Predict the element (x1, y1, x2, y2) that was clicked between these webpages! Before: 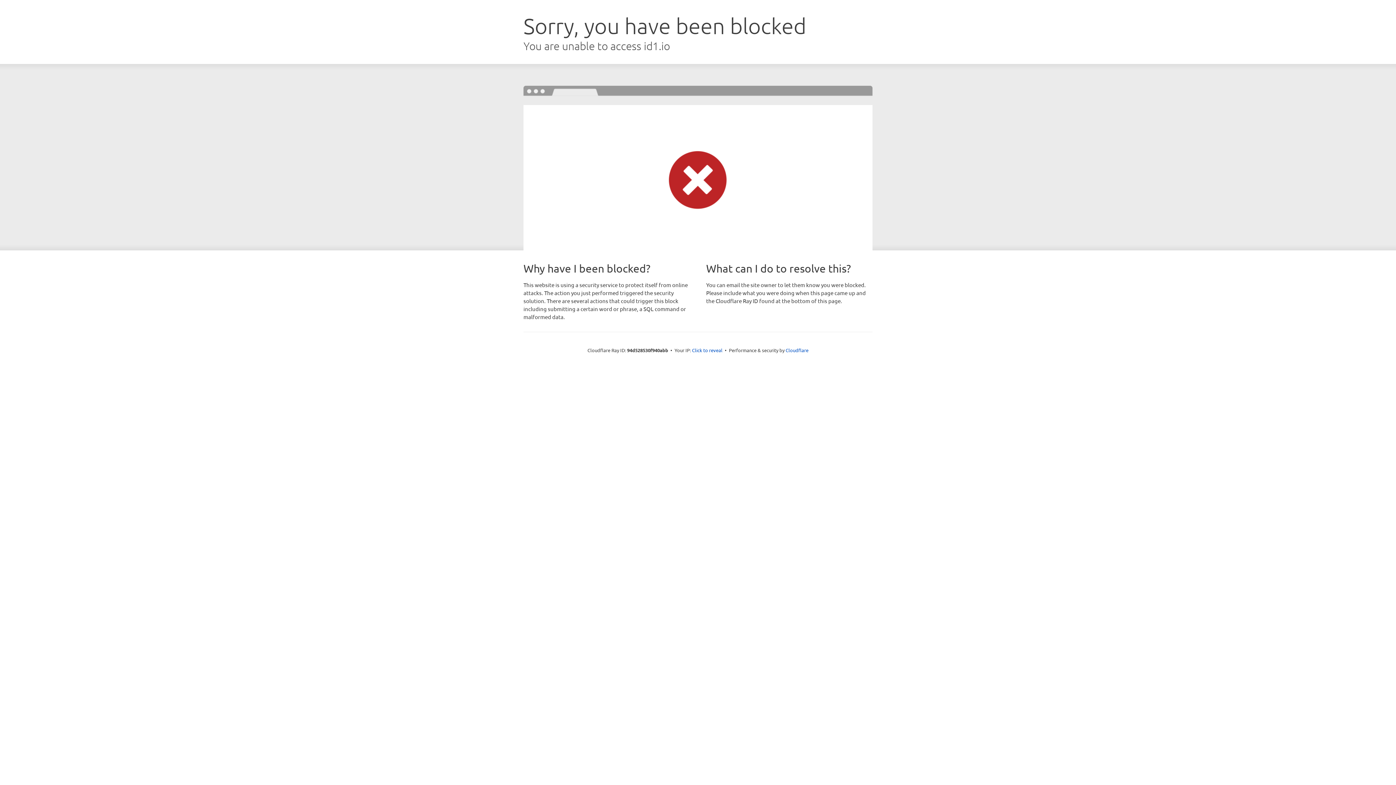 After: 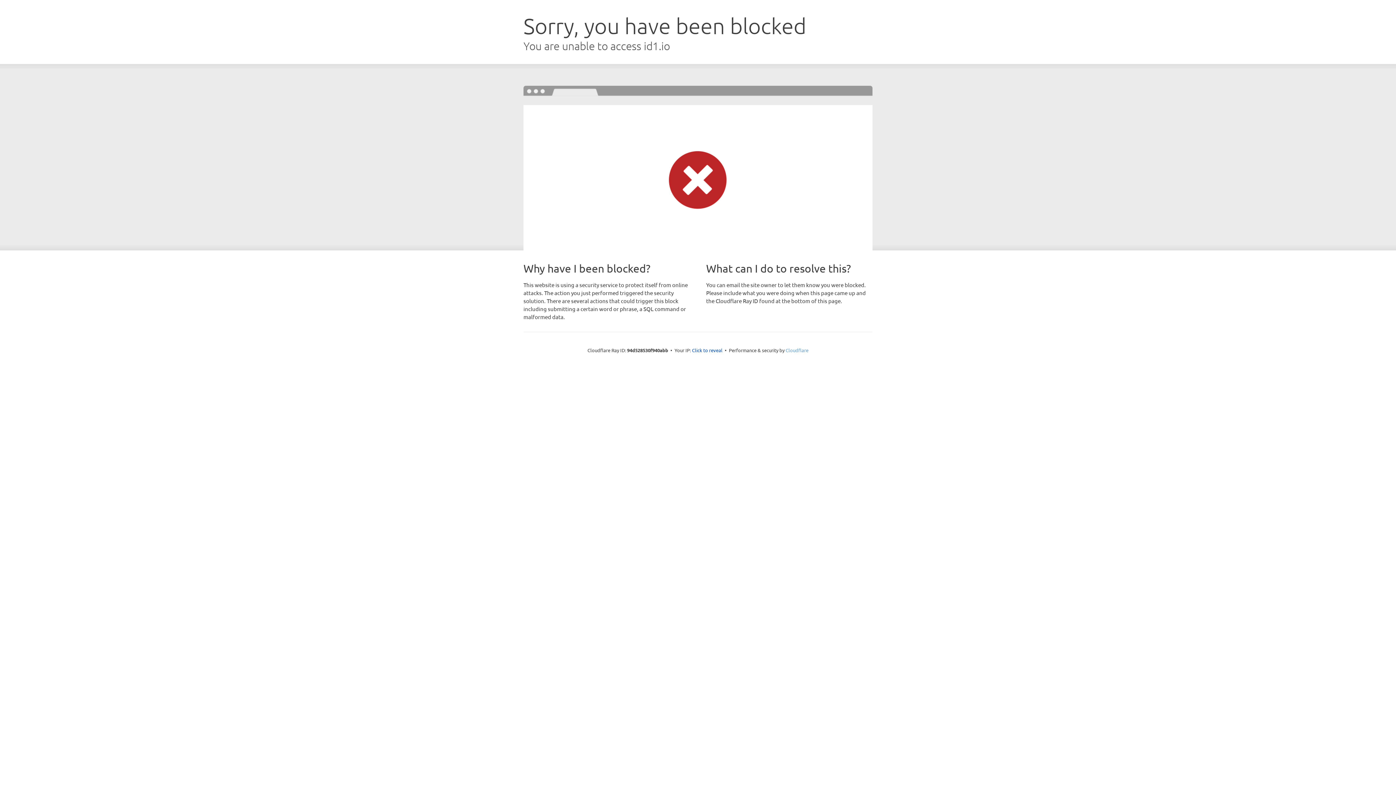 Action: label: Cloudflare bbox: (785, 347, 808, 353)